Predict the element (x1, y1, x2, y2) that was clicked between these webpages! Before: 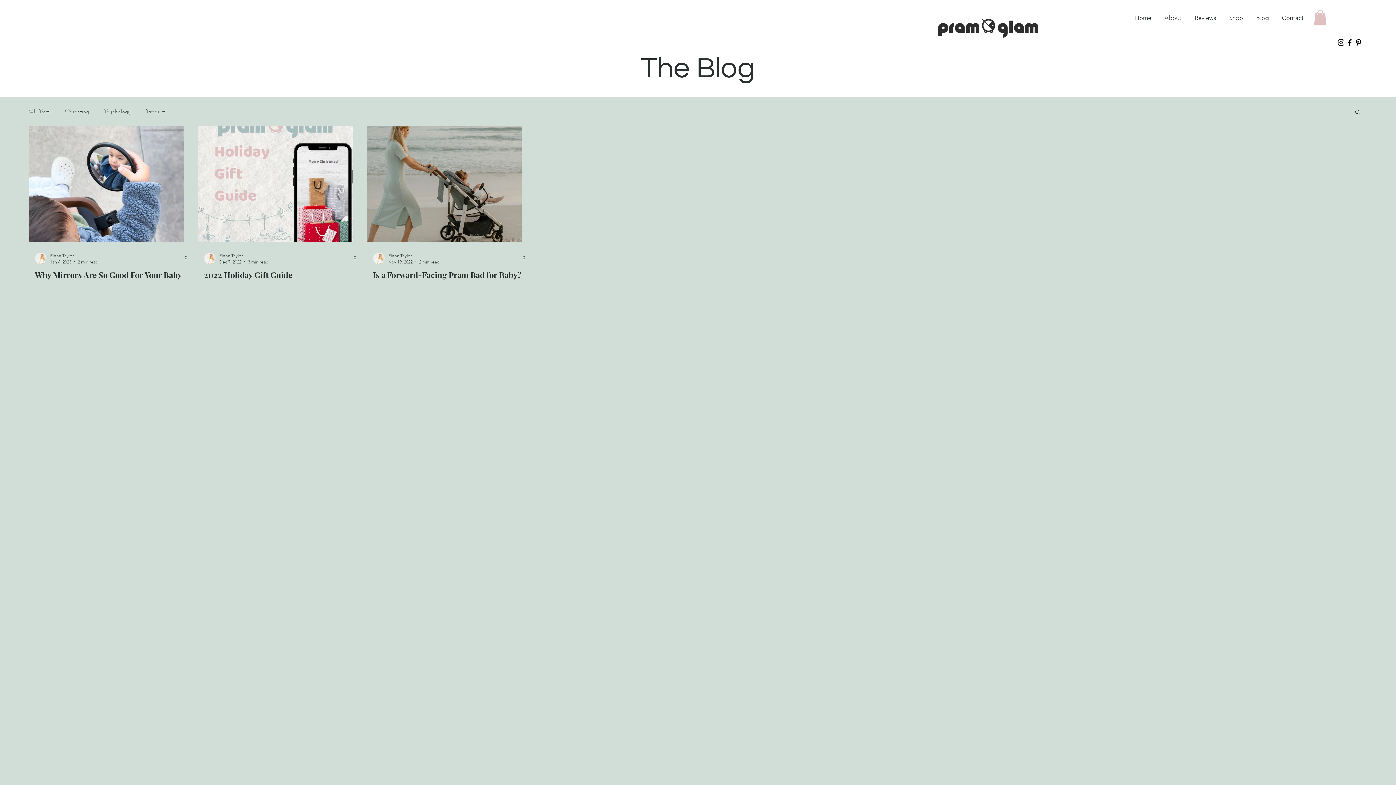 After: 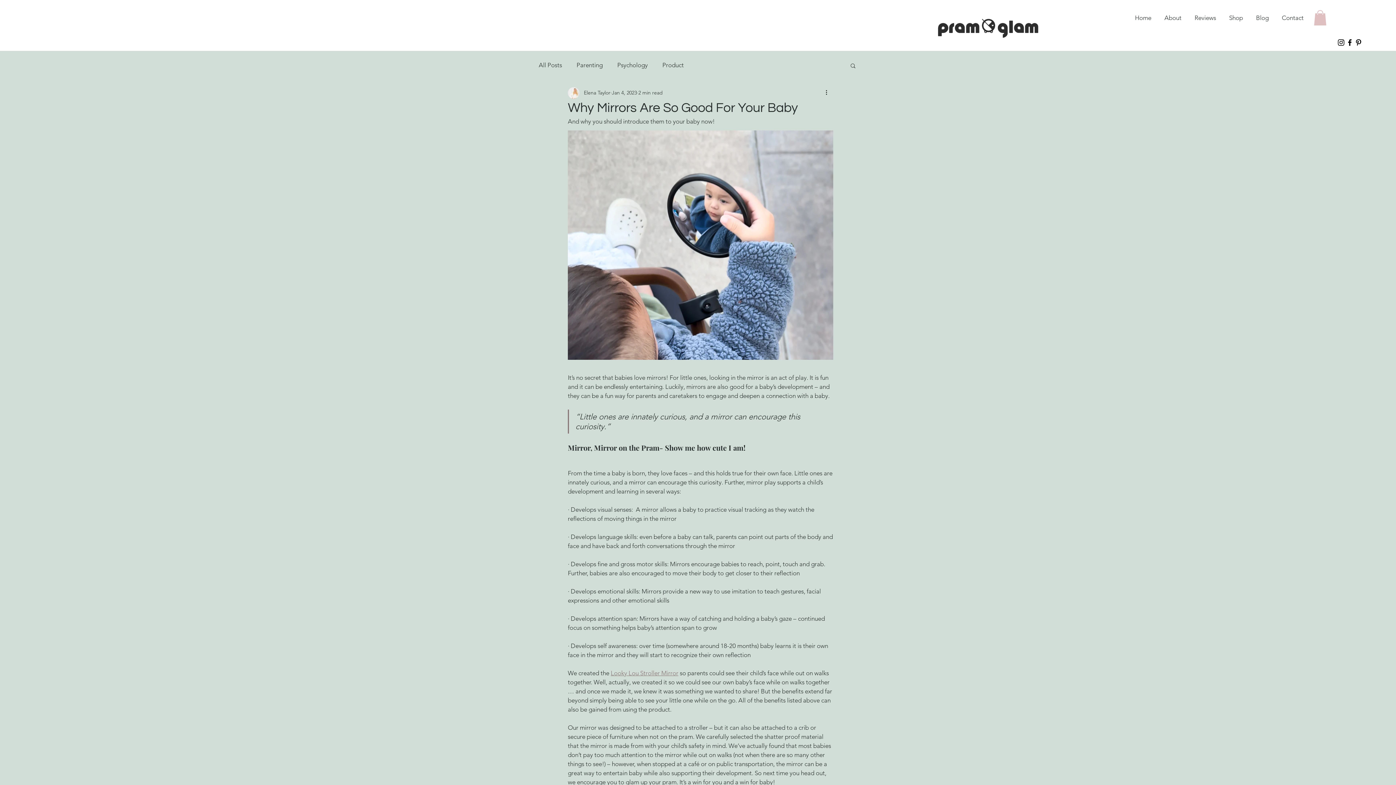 Action: label: Why Mirrors Are So Good For Your Baby bbox: (34, 269, 189, 280)